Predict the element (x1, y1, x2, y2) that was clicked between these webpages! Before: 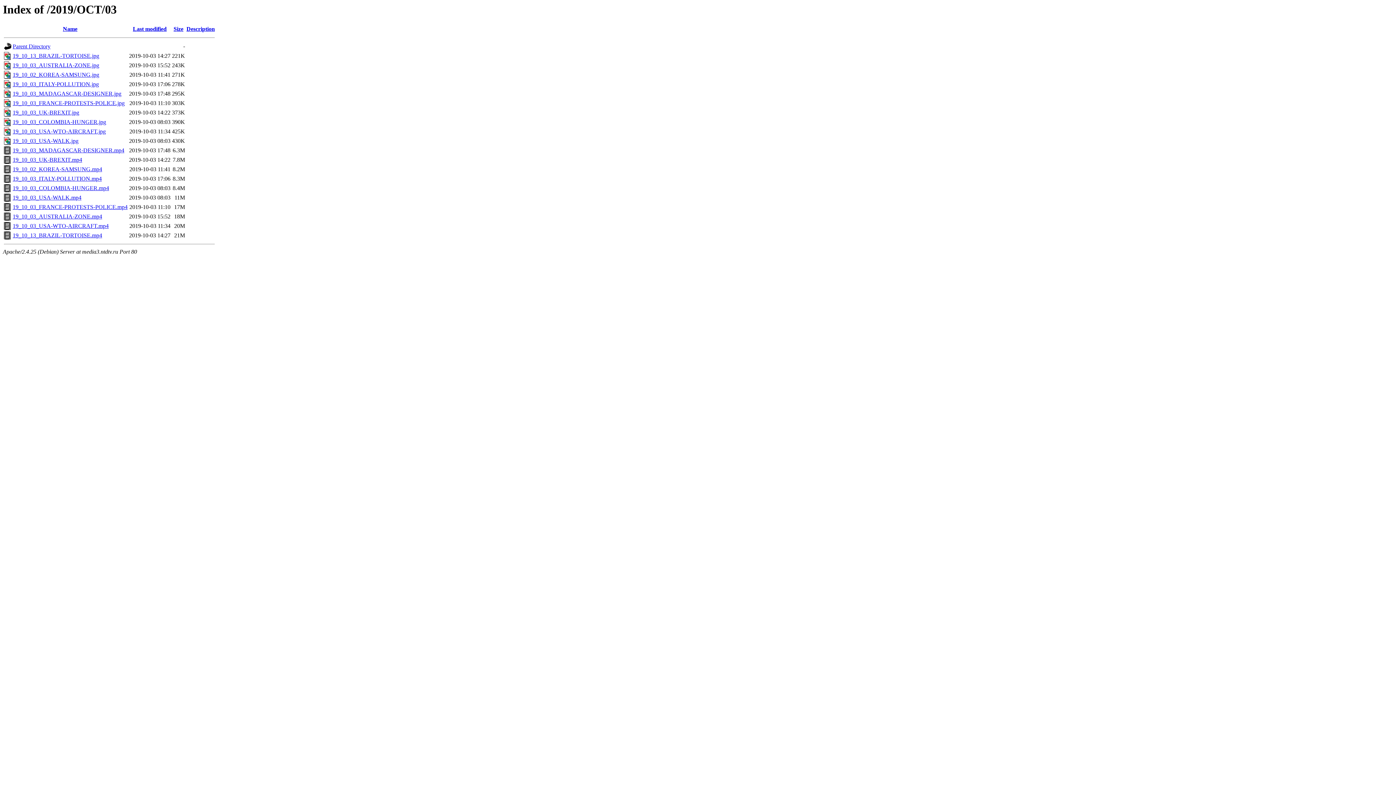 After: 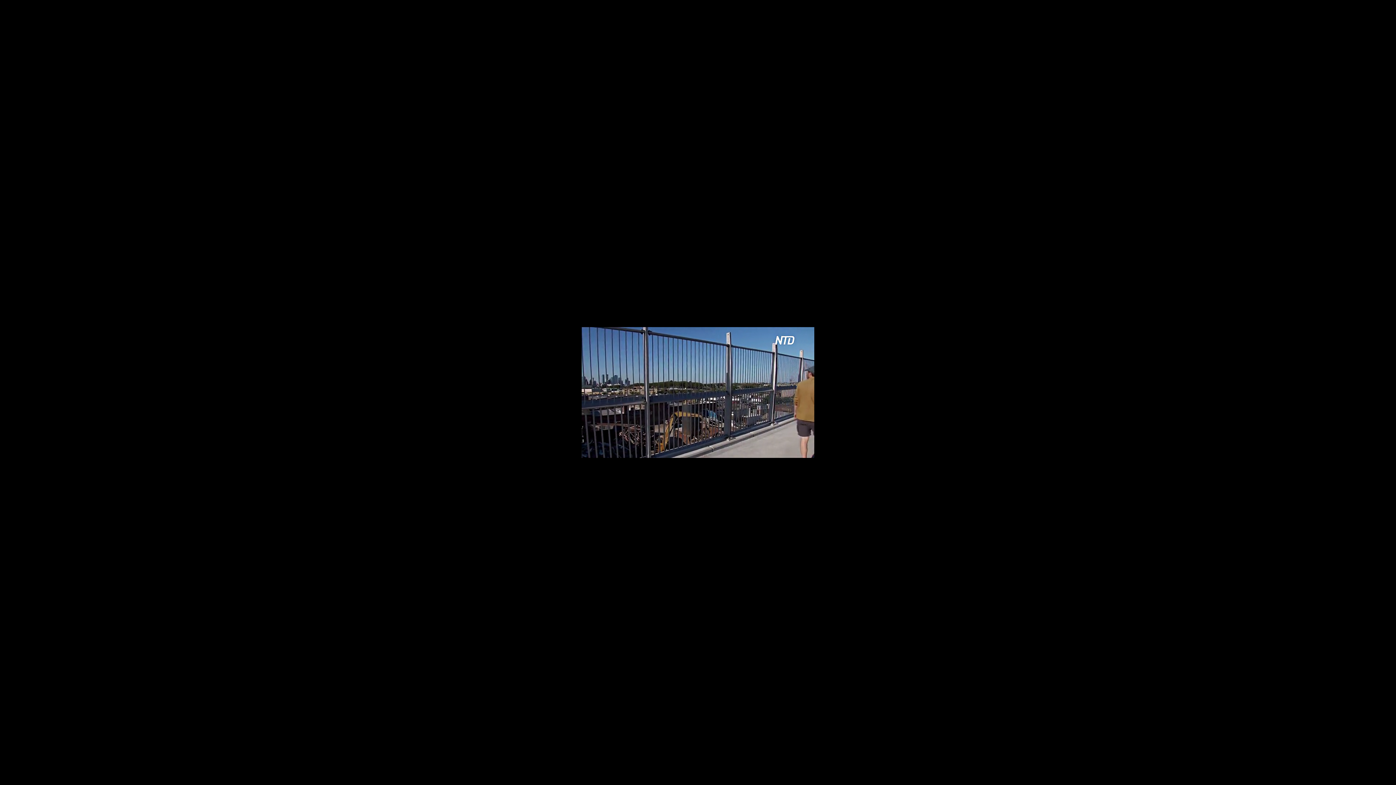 Action: bbox: (12, 194, 81, 200) label: 19_10_03_USA-WALK.mp4